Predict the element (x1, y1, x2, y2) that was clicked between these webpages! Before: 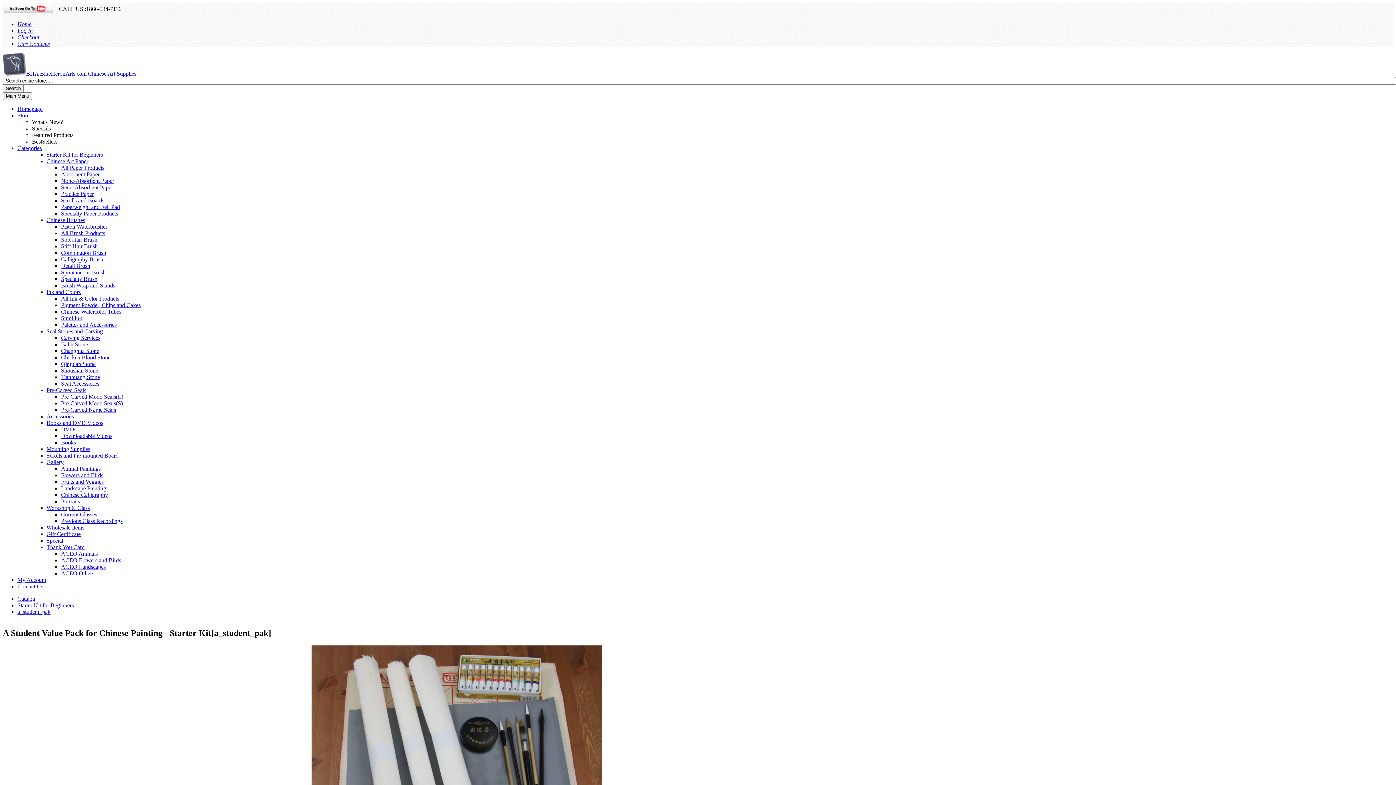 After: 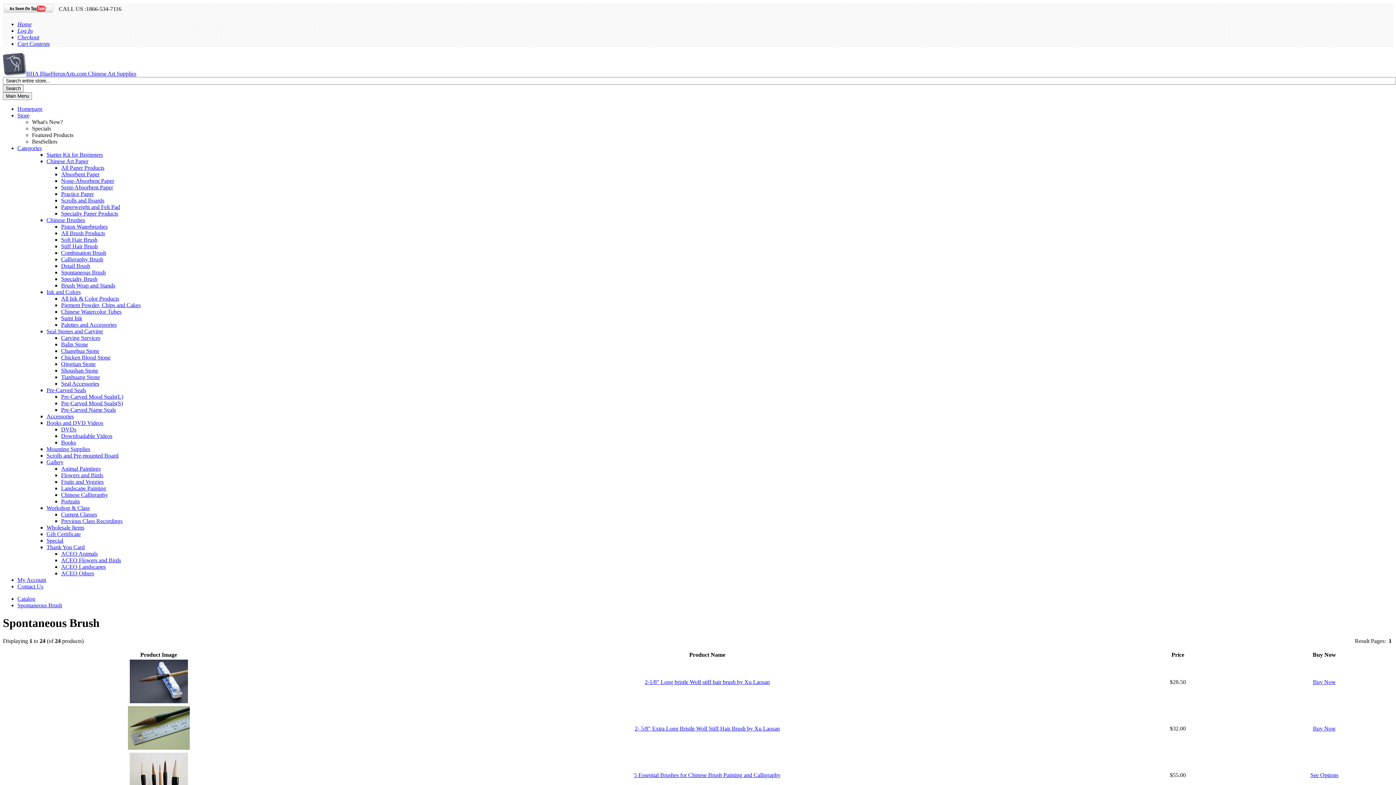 Action: bbox: (61, 269, 105, 275) label: Spontaneous Brush